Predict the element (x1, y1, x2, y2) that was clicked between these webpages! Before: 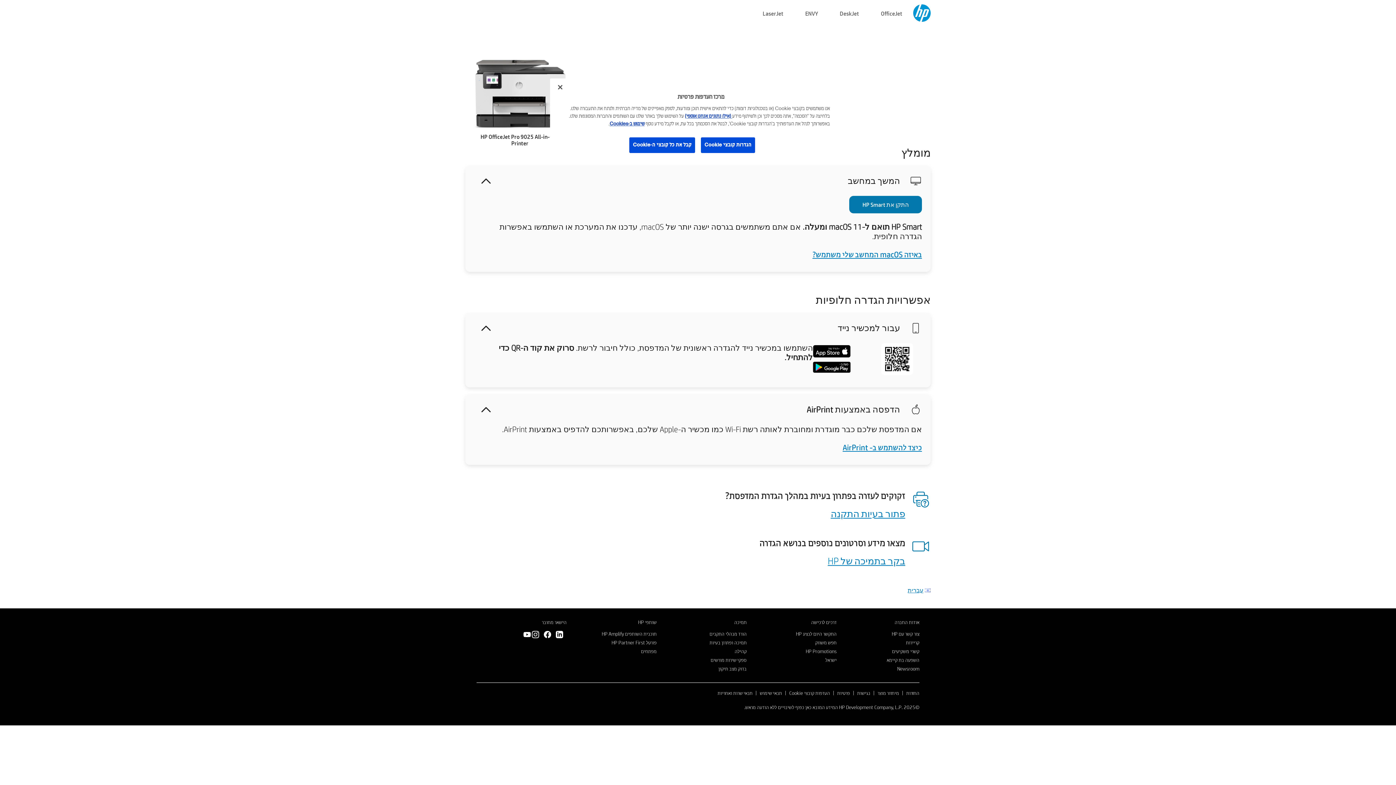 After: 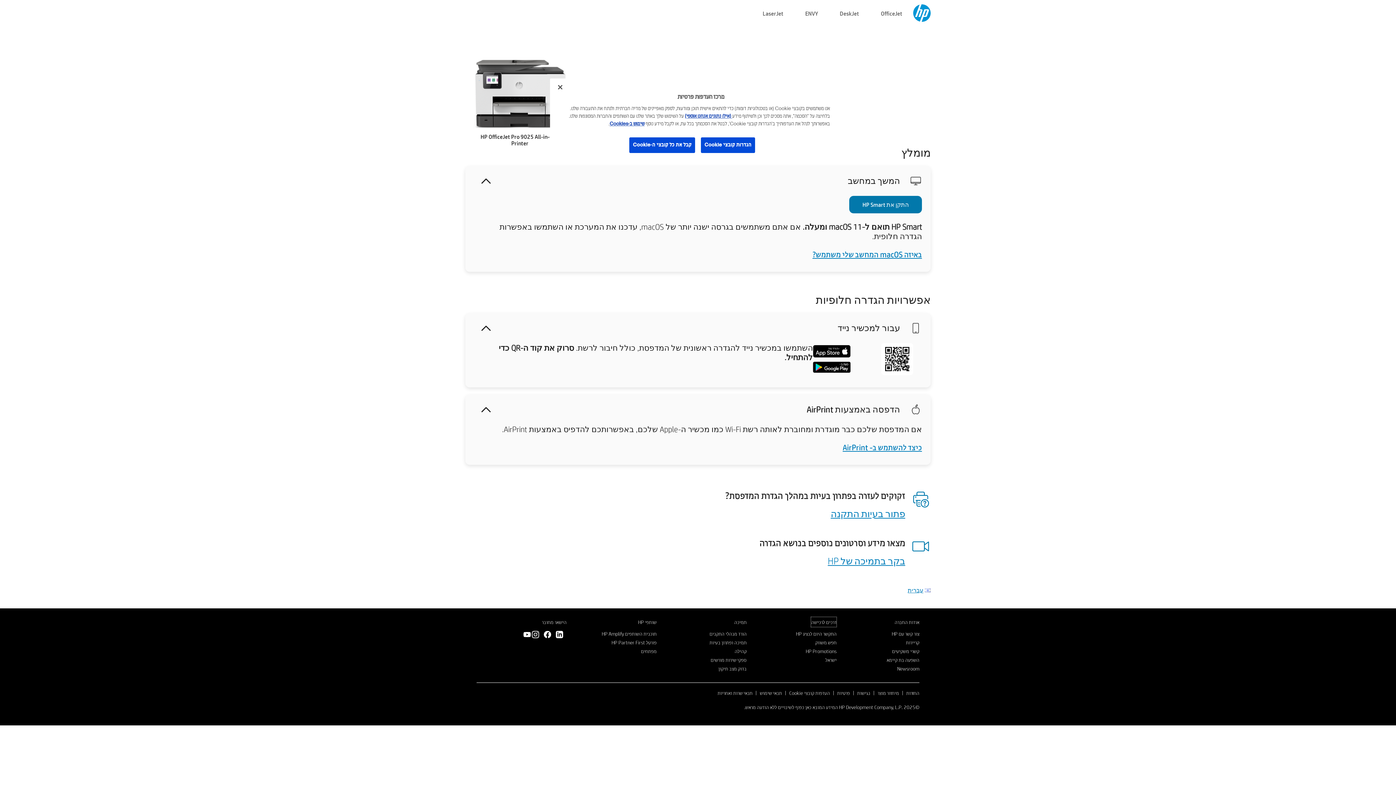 Action: bbox: (811, 617, 836, 627) label: דרכים לרכישה